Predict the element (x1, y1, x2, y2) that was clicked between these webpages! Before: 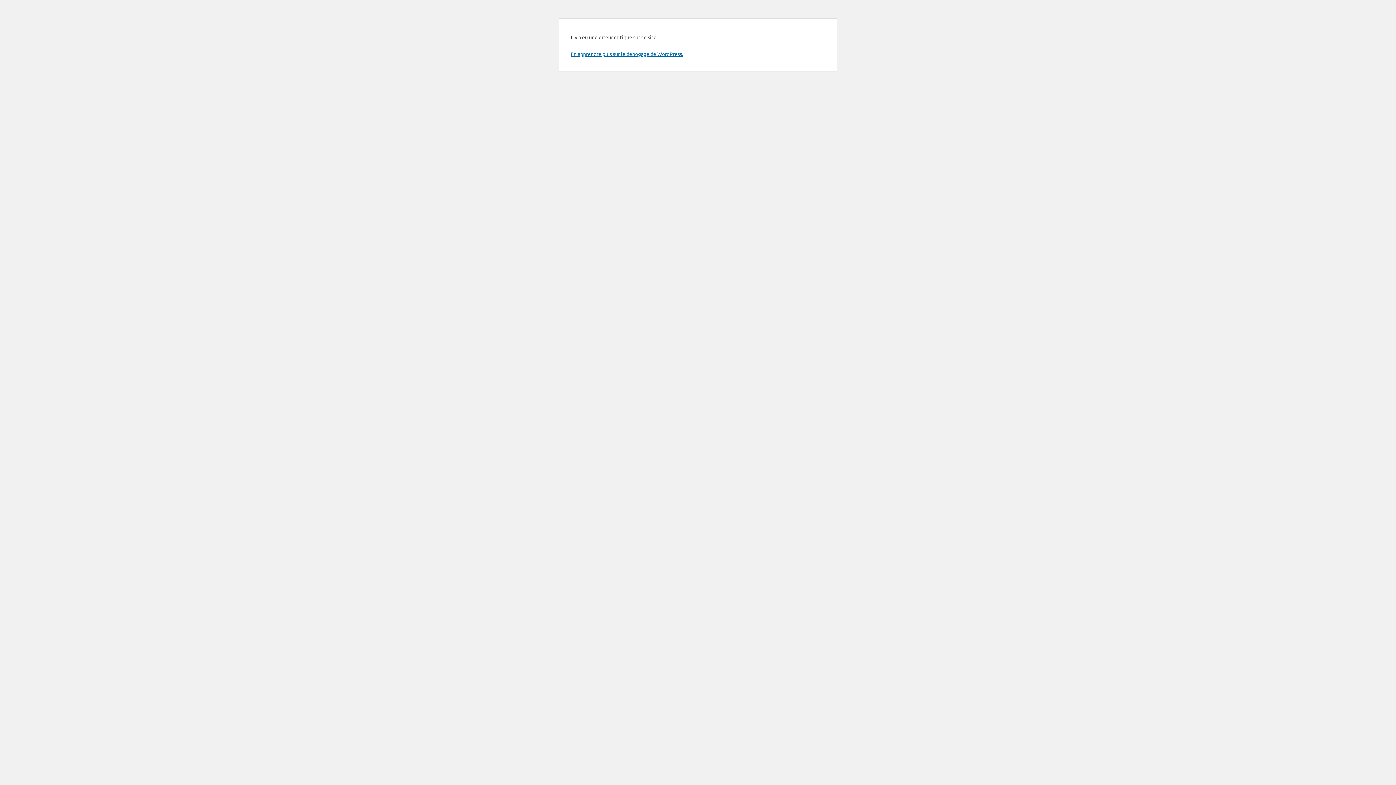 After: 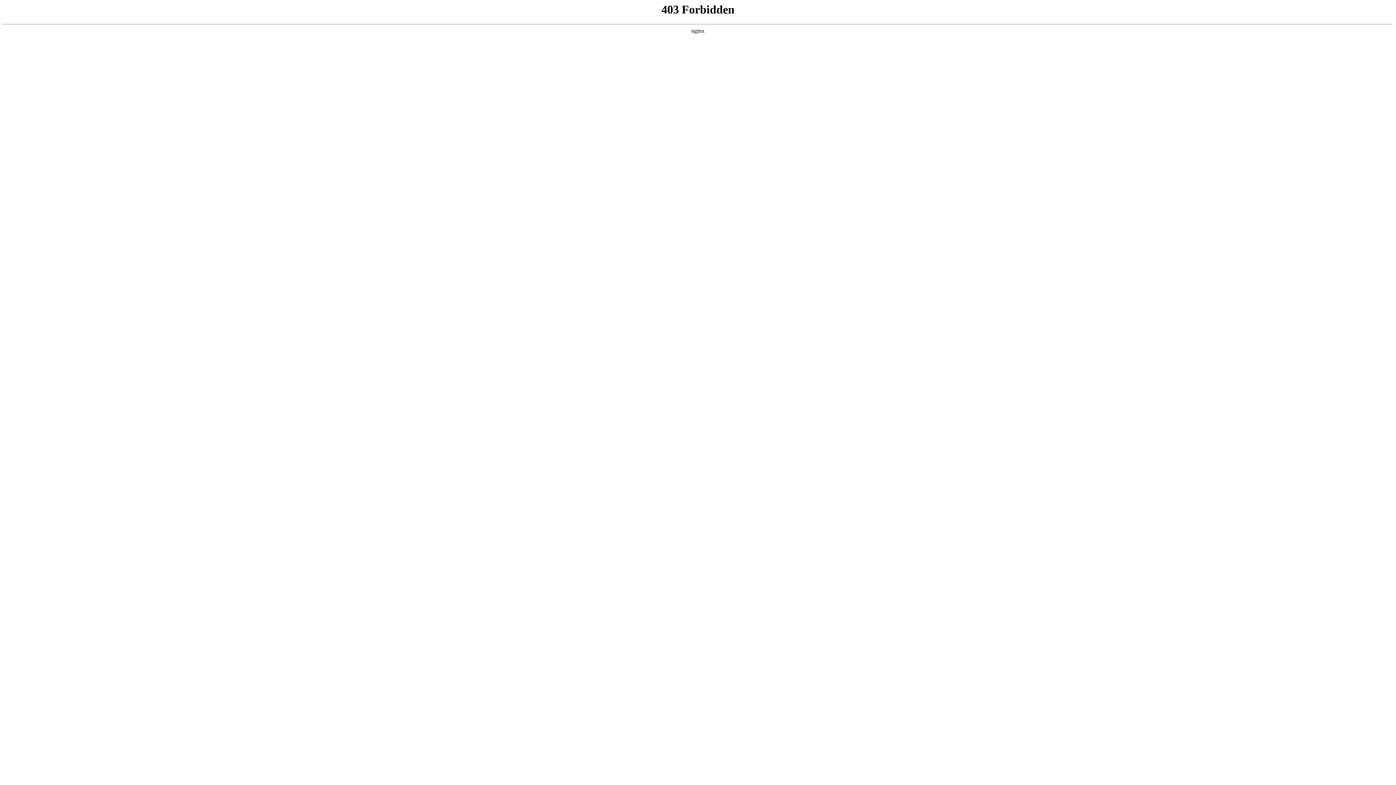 Action: label: En apprendre plus sur le débogage de WordPress. bbox: (570, 50, 683, 57)